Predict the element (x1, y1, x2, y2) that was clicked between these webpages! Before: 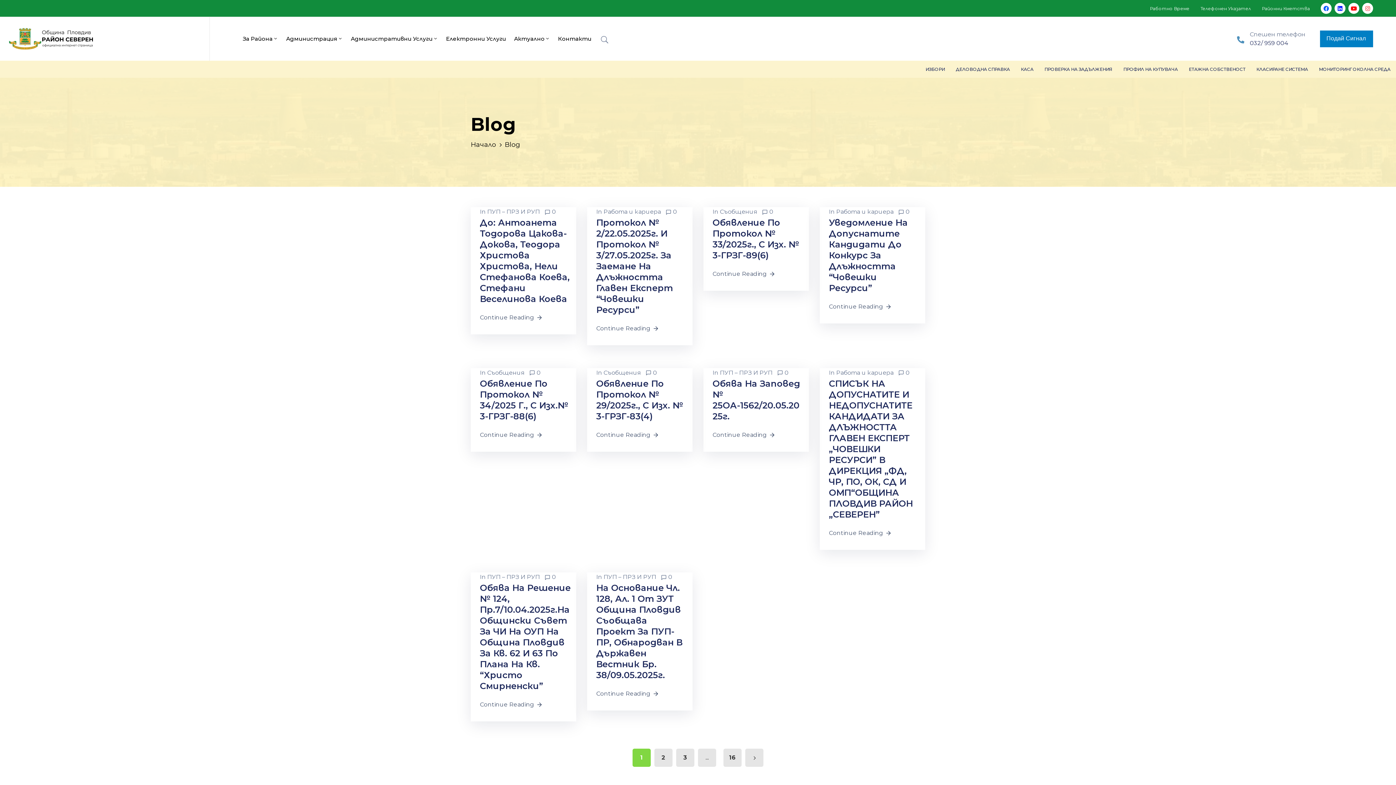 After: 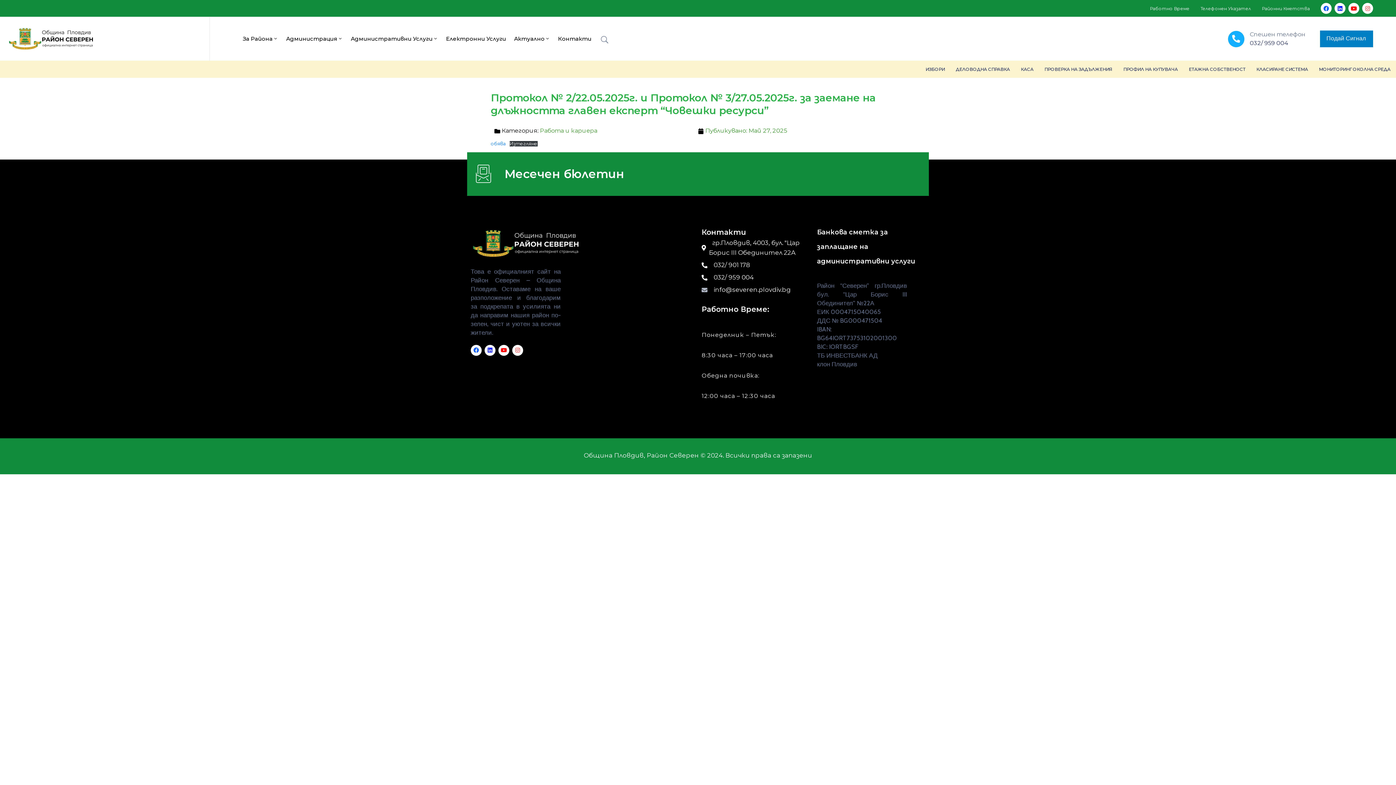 Action: label: Continue Reading bbox: (596, 323, 659, 333)